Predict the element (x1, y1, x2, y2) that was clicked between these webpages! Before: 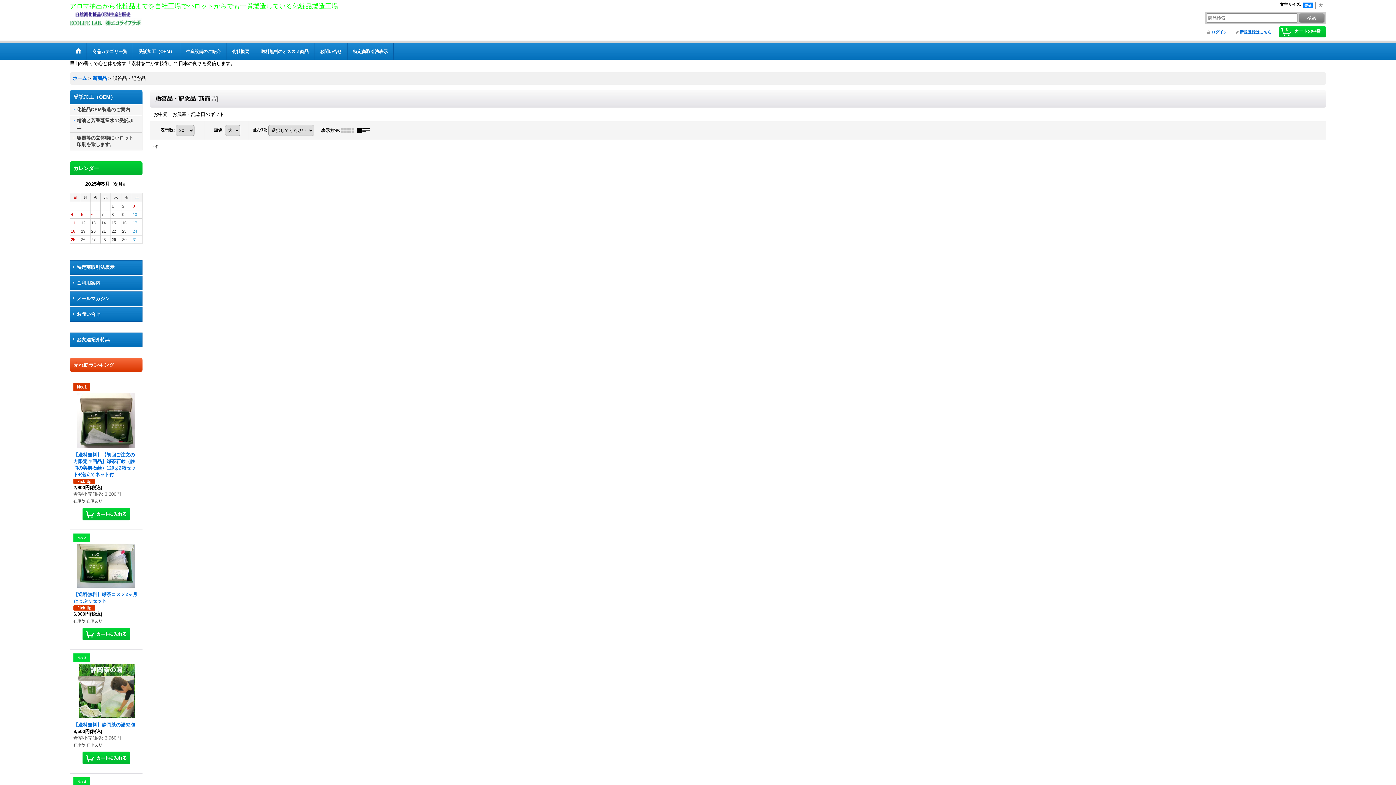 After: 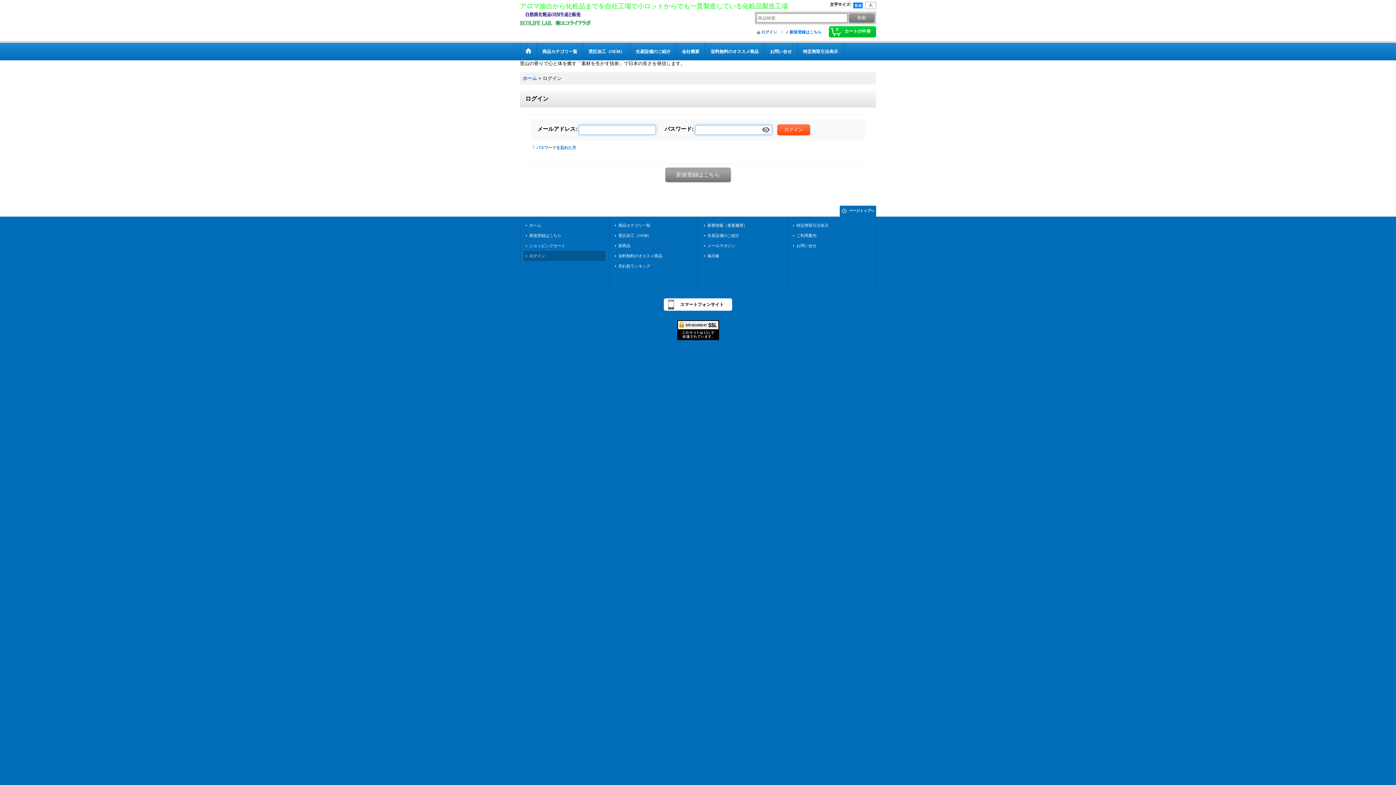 Action: label: ログイン bbox: (1206, 29, 1227, 34)